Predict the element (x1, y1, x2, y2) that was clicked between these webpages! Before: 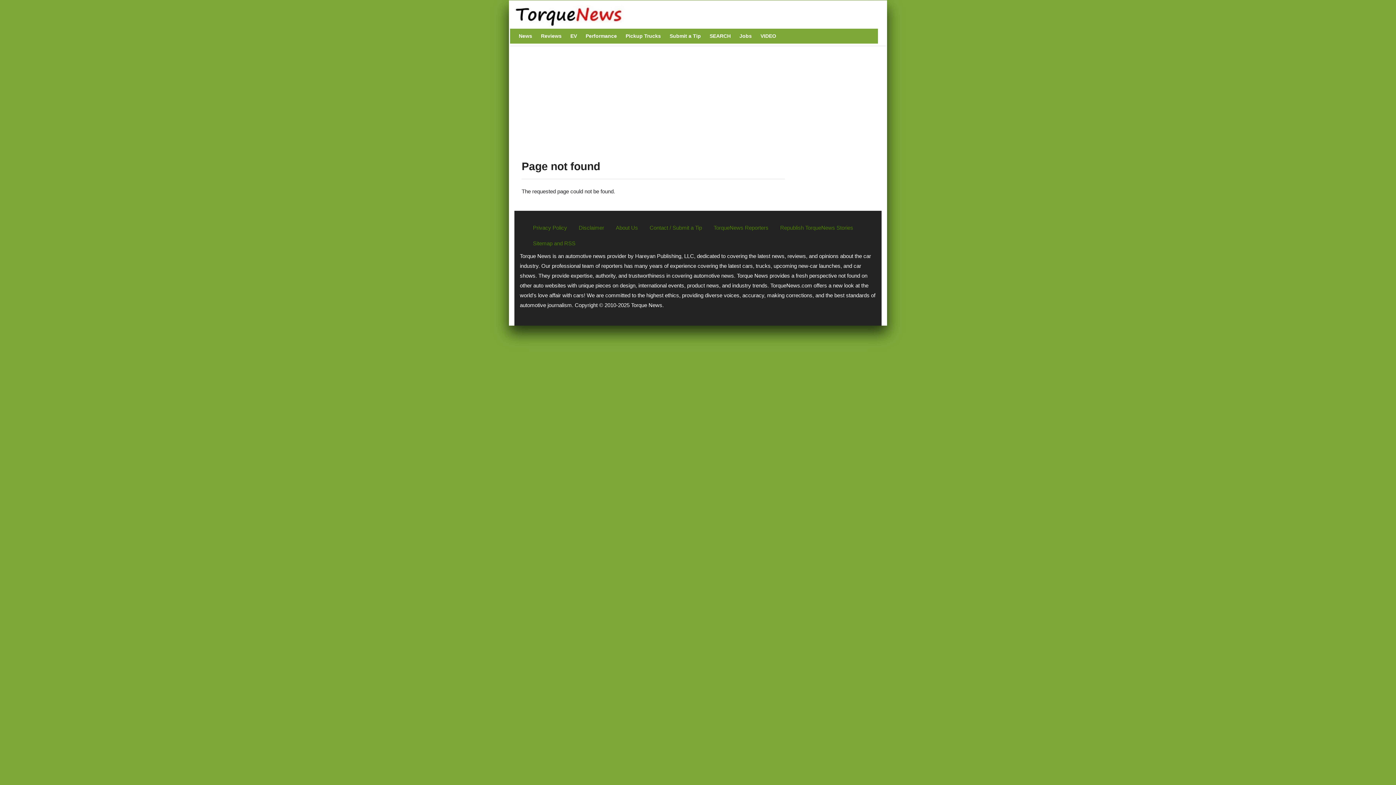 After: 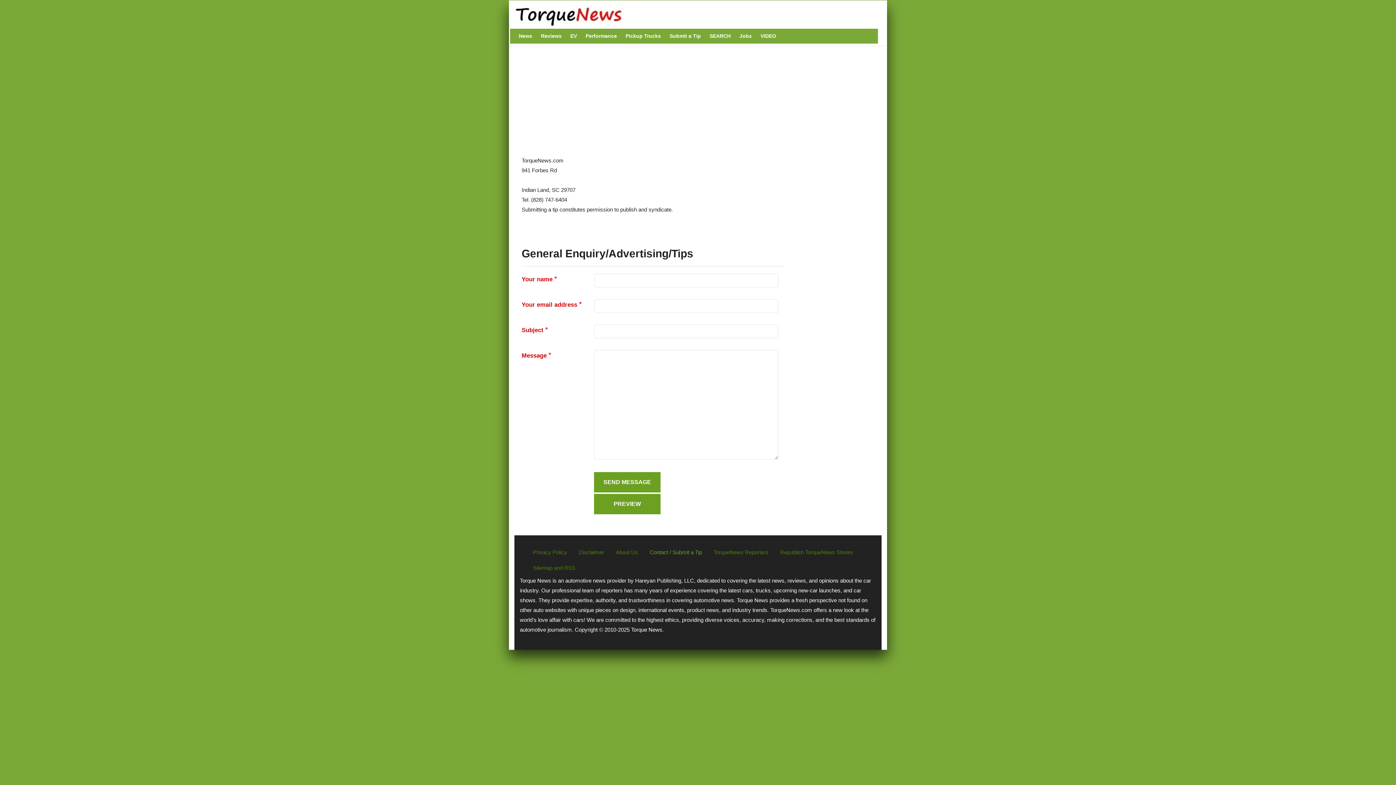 Action: label: Submit a Tip bbox: (666, 28, 704, 43)